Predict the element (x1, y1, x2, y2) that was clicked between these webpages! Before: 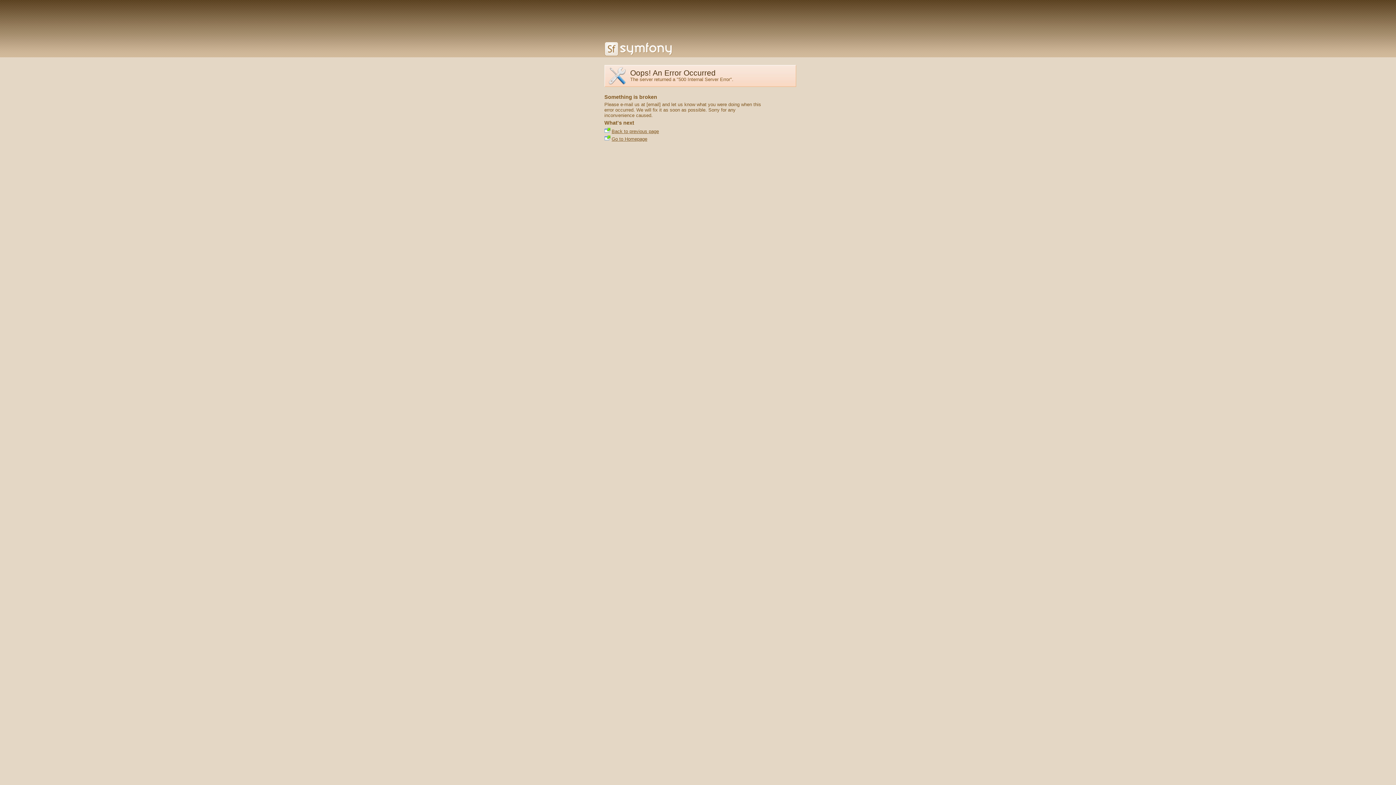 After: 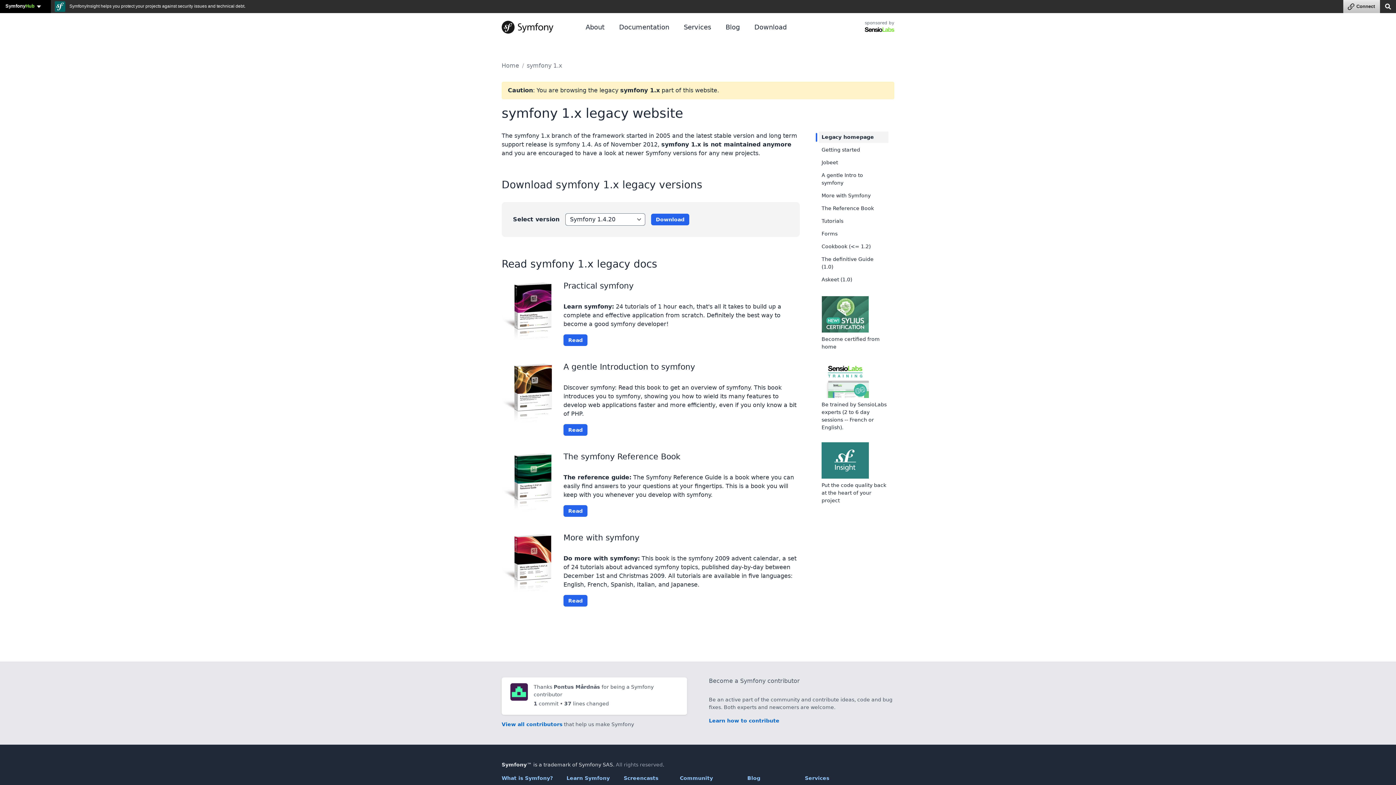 Action: bbox: (604, 51, 672, 57)